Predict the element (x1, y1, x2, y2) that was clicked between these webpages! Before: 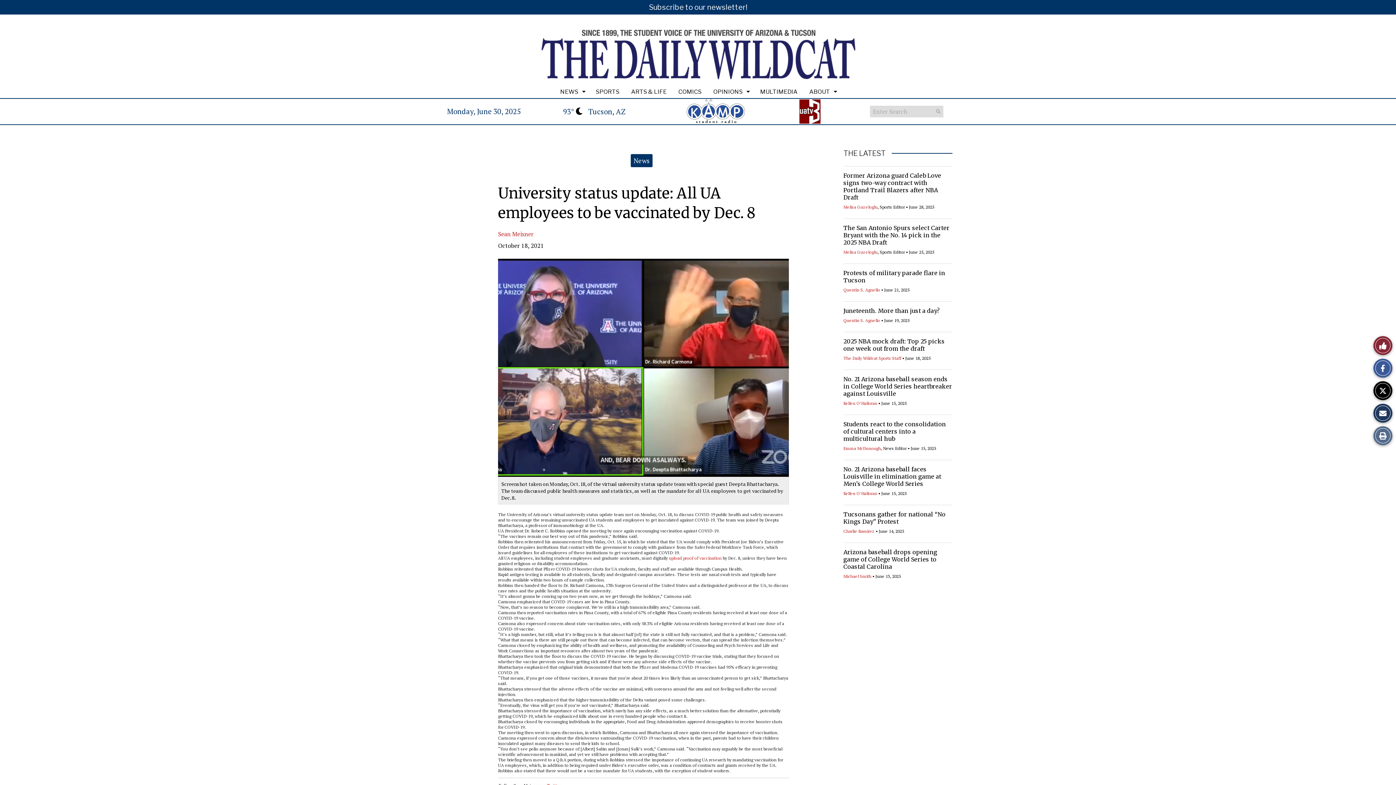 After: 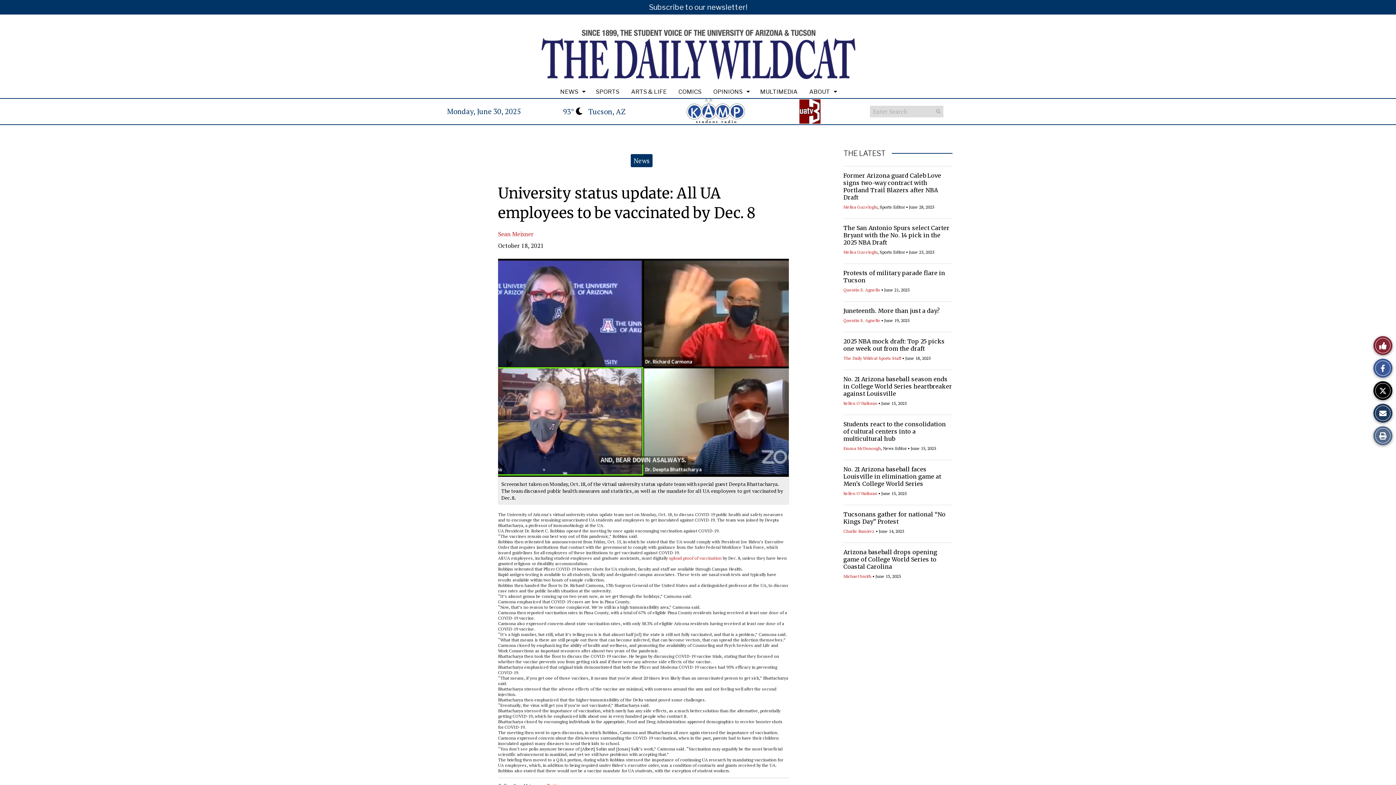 Action: bbox: (672, 108, 759, 113)